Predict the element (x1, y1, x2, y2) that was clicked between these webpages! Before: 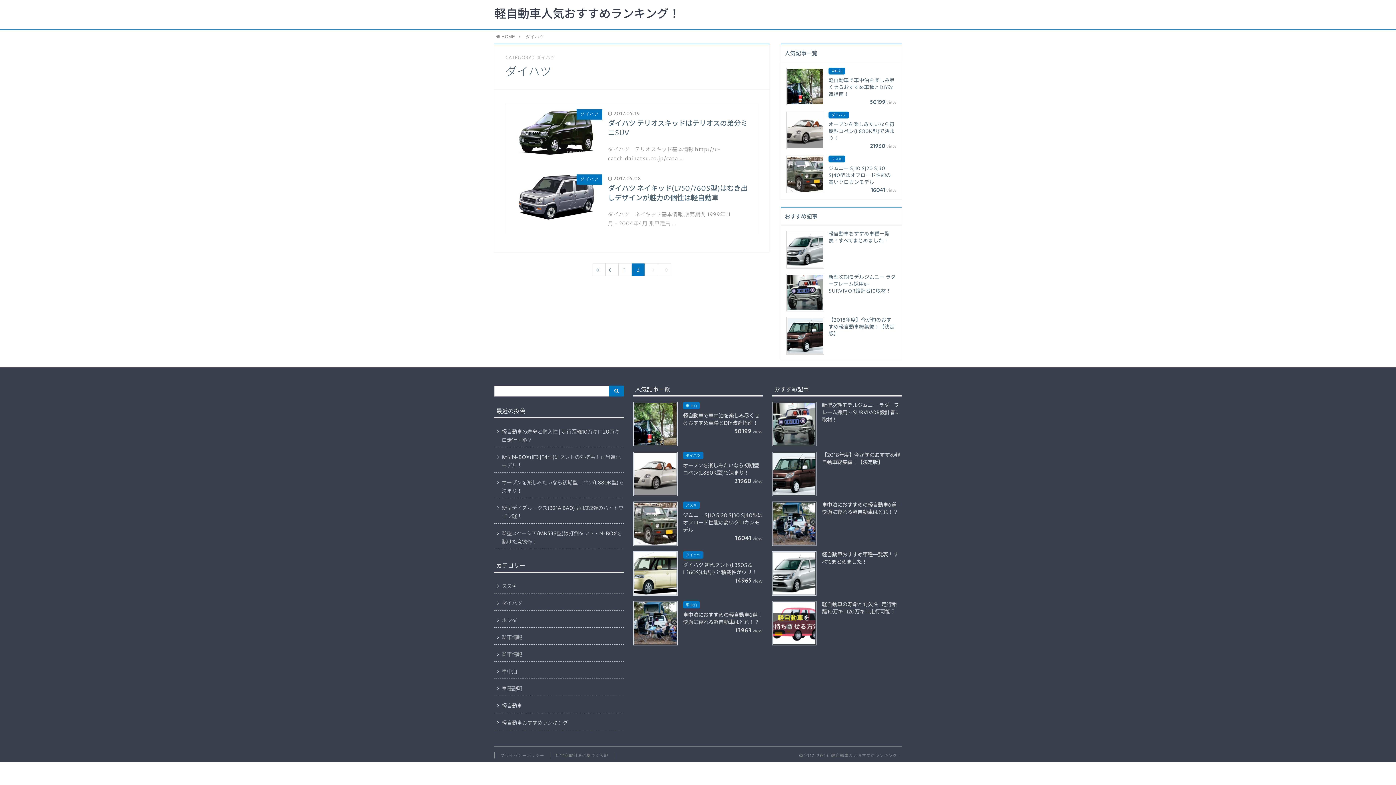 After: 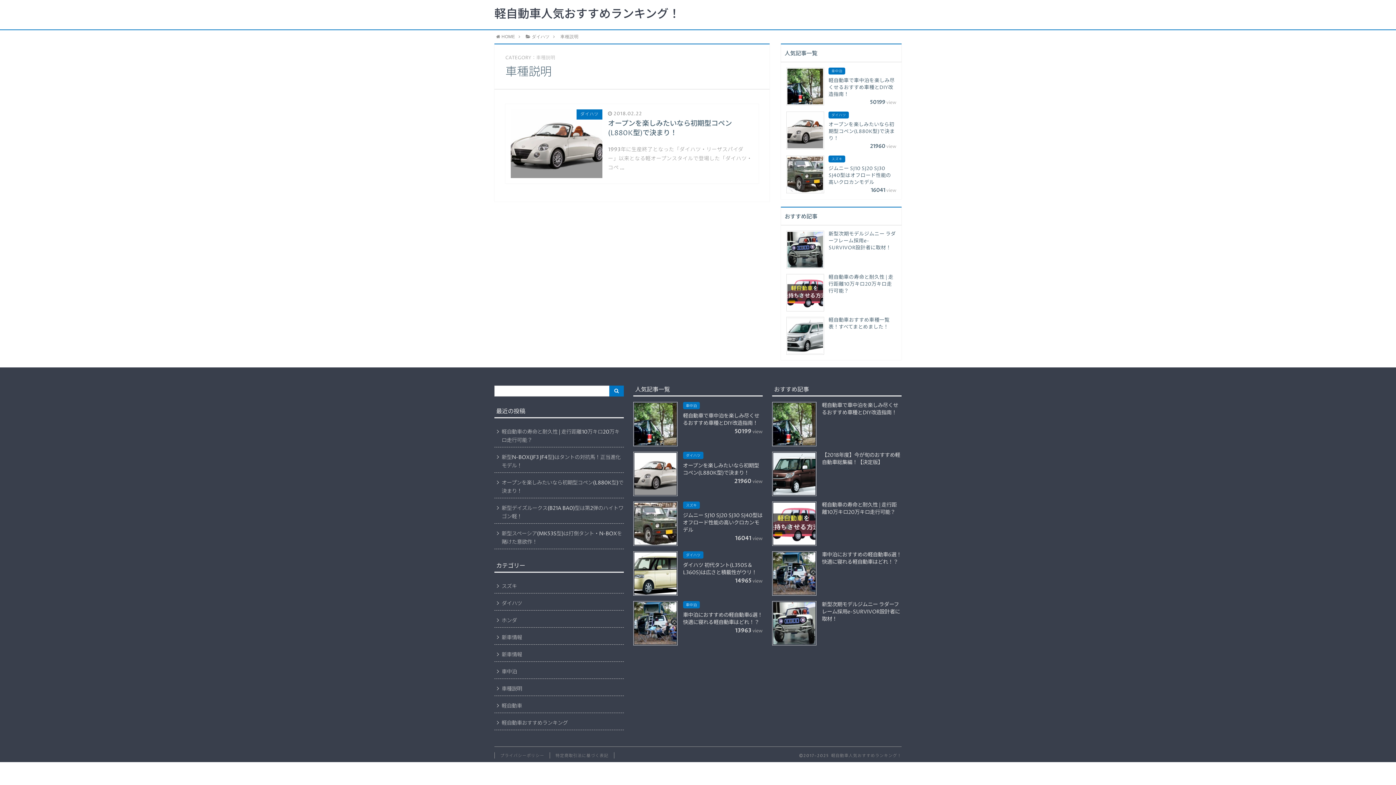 Action: bbox: (494, 680, 623, 696) label: 車種説明